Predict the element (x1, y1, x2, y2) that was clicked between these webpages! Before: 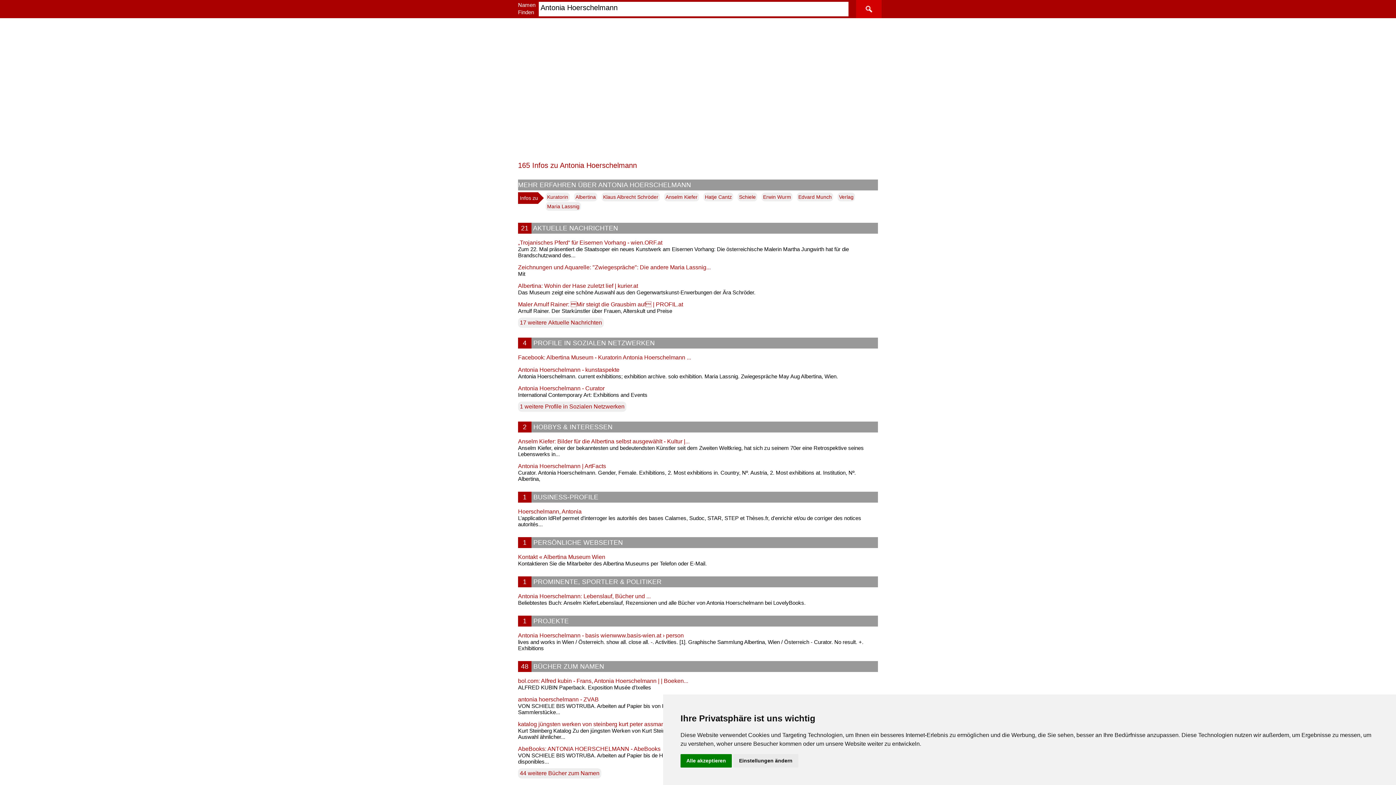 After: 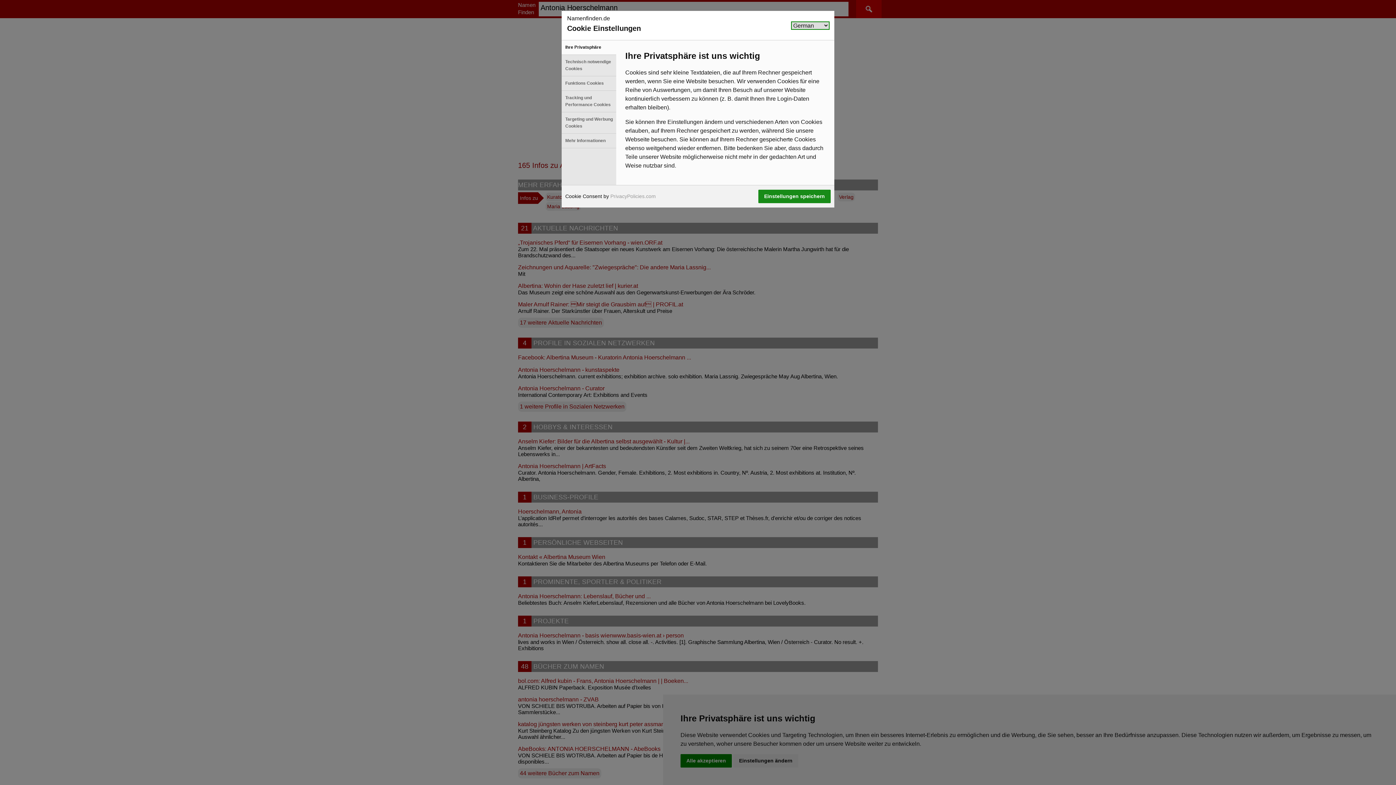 Action: bbox: (733, 754, 798, 768) label: Einstellungen ändern